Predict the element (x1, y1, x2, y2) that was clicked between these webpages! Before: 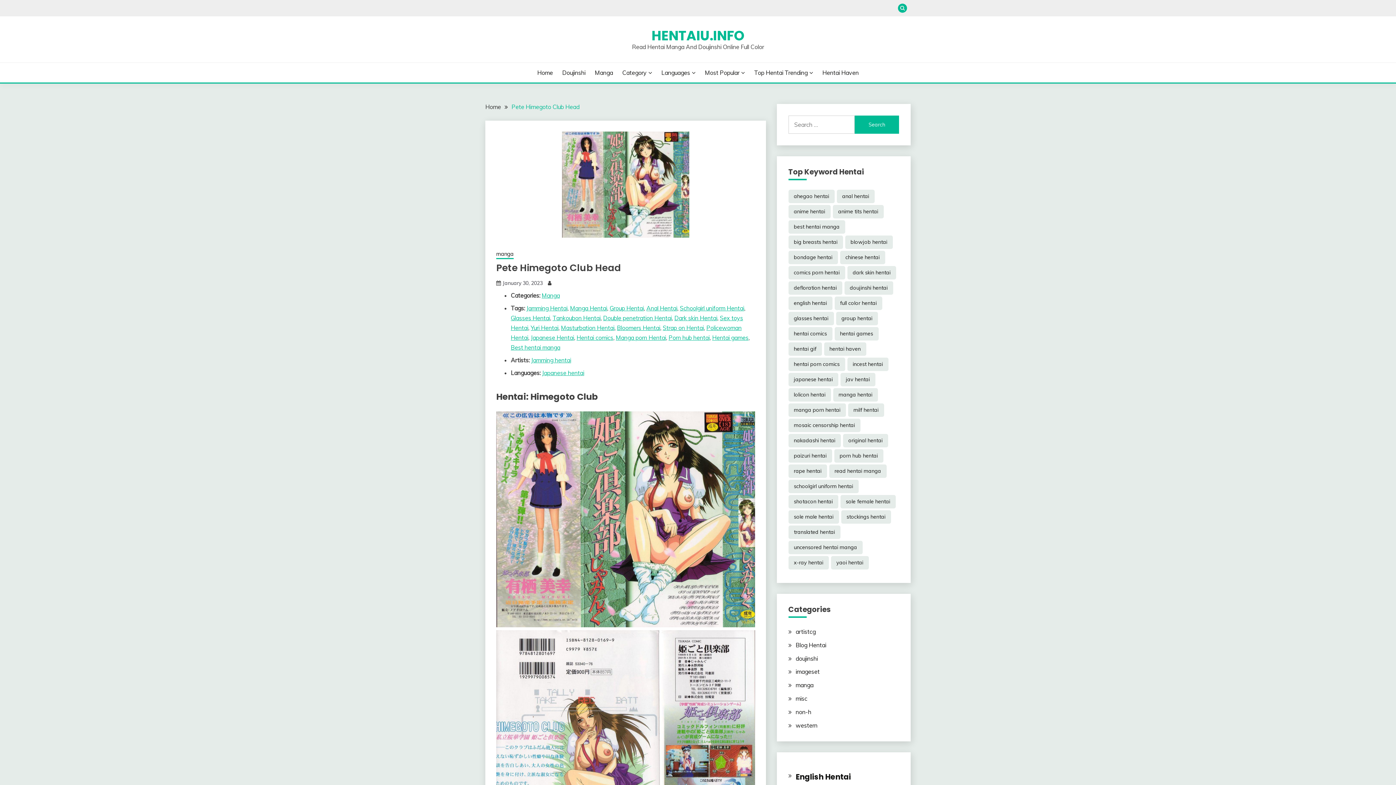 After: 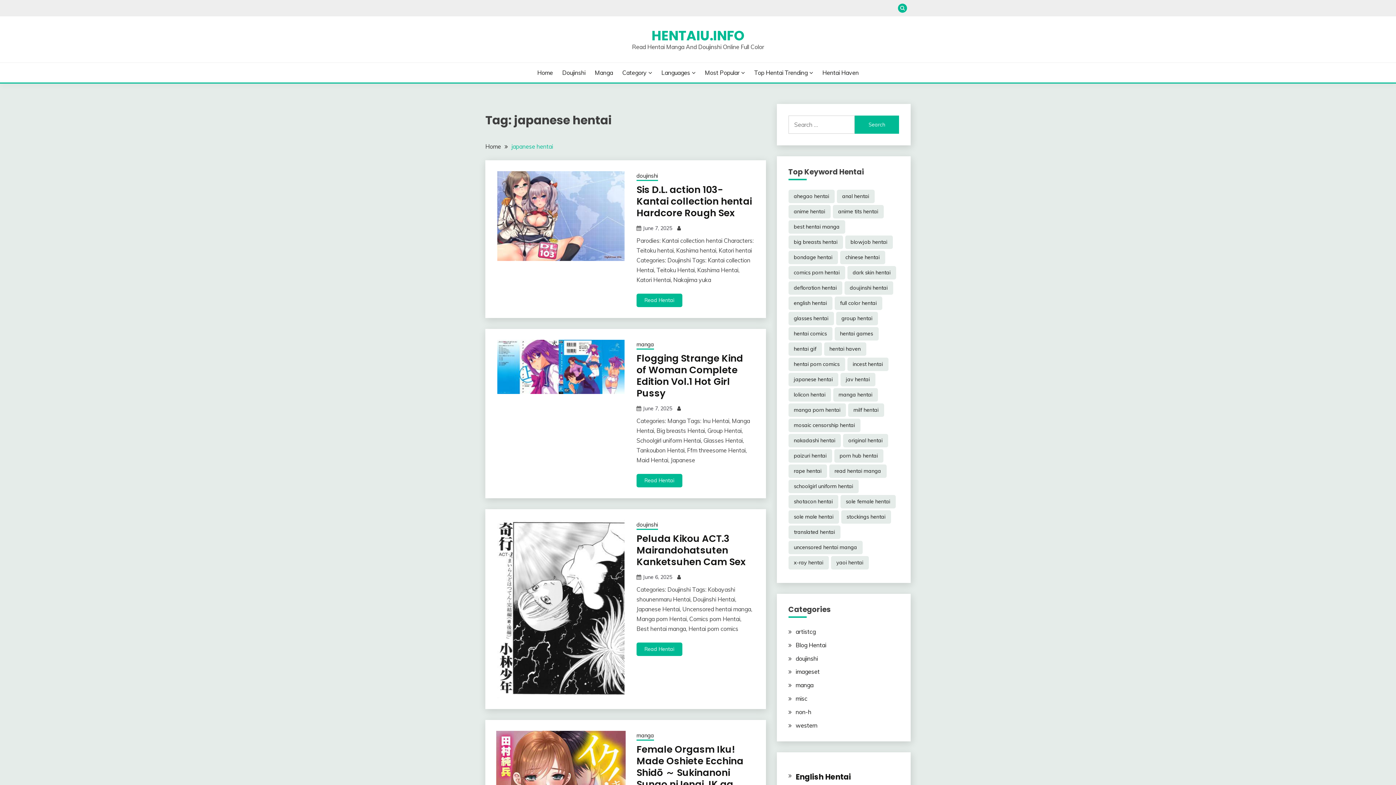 Action: label: japanese hentai (37,068 items) bbox: (788, 373, 838, 386)